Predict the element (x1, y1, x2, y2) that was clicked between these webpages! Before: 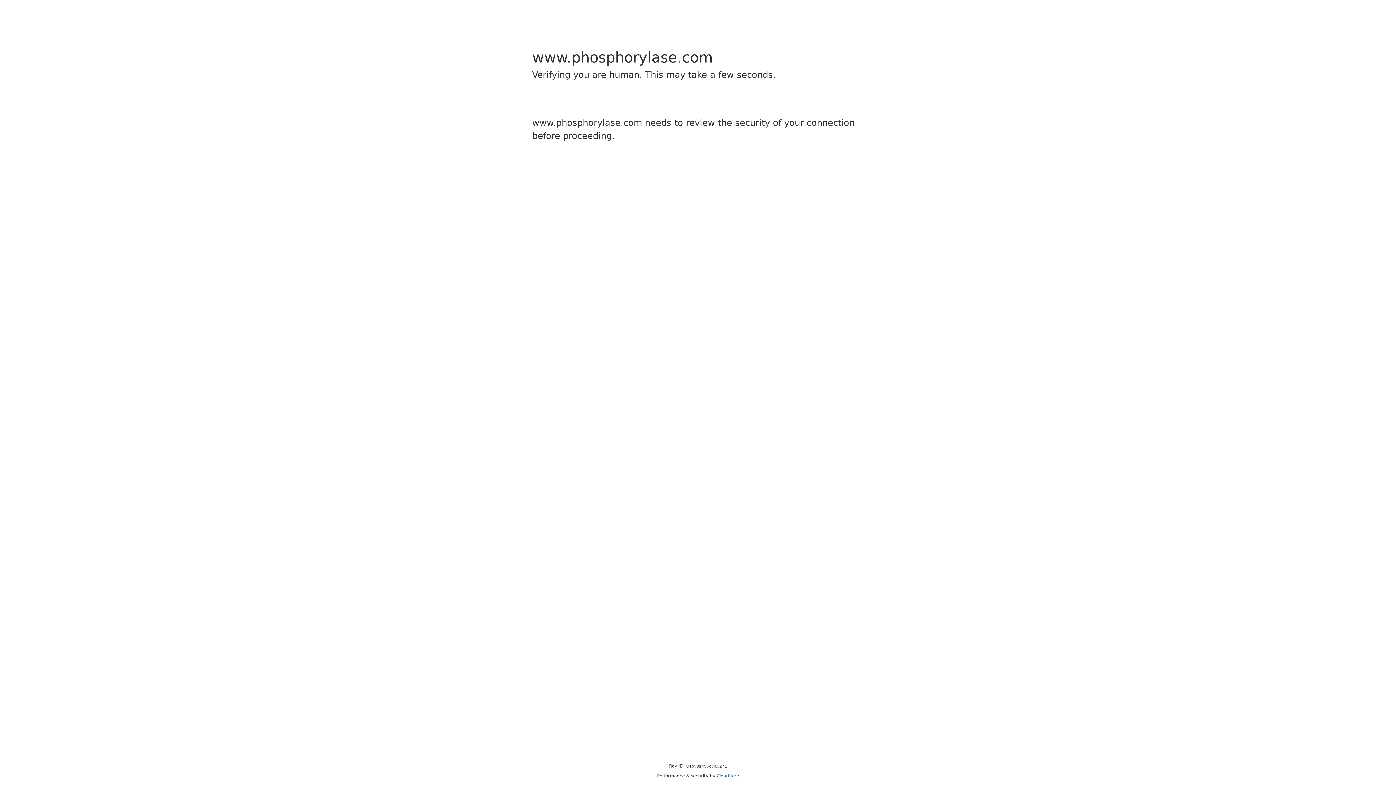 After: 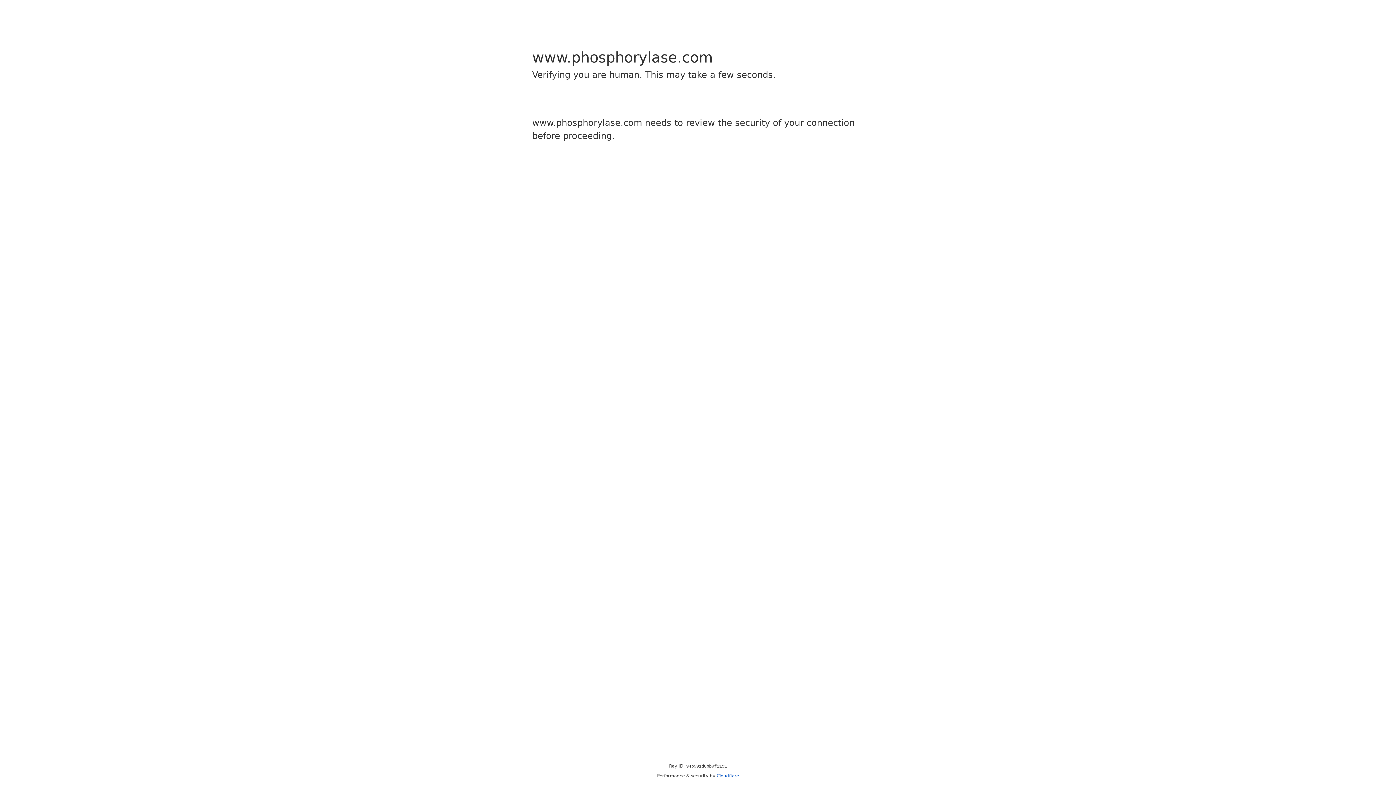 Action: label: Cloudflare bbox: (716, 773, 739, 778)